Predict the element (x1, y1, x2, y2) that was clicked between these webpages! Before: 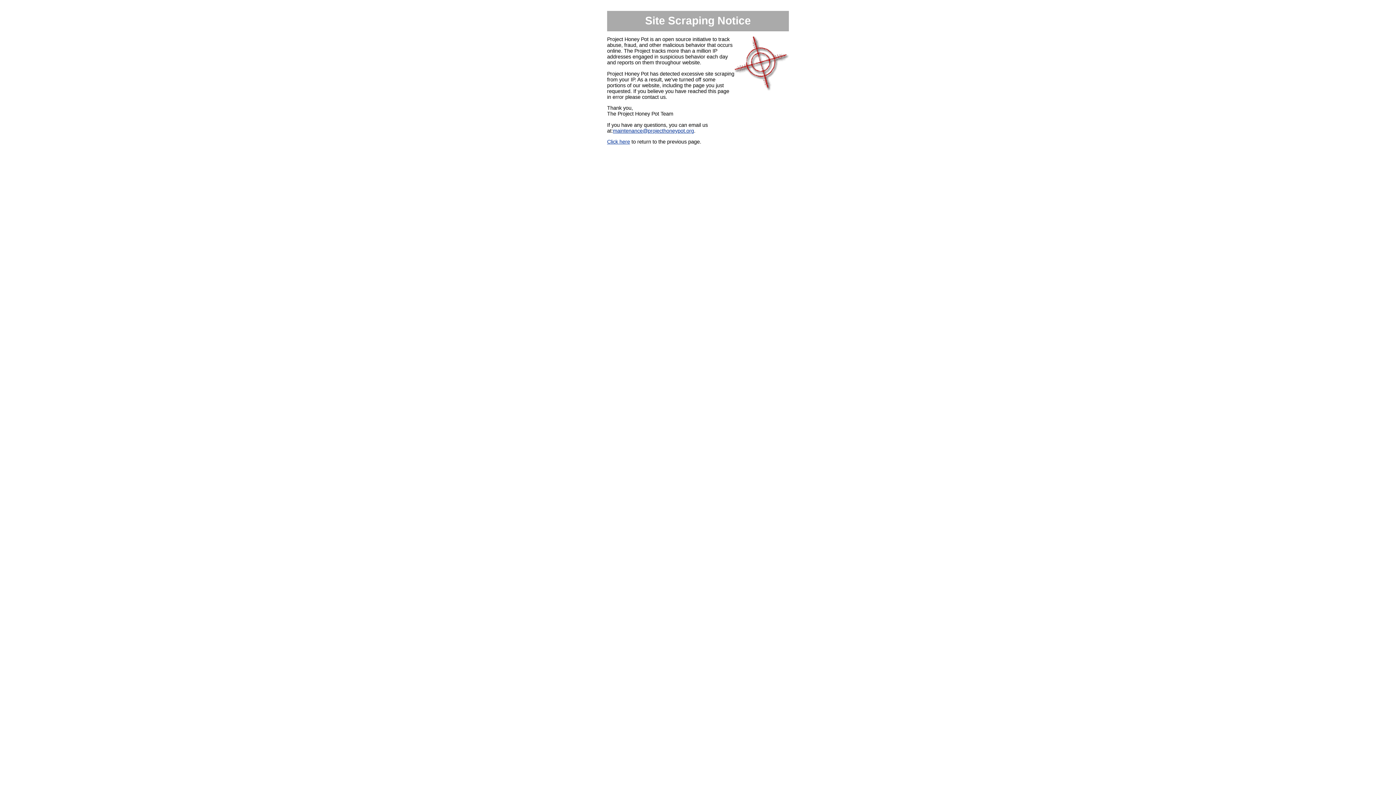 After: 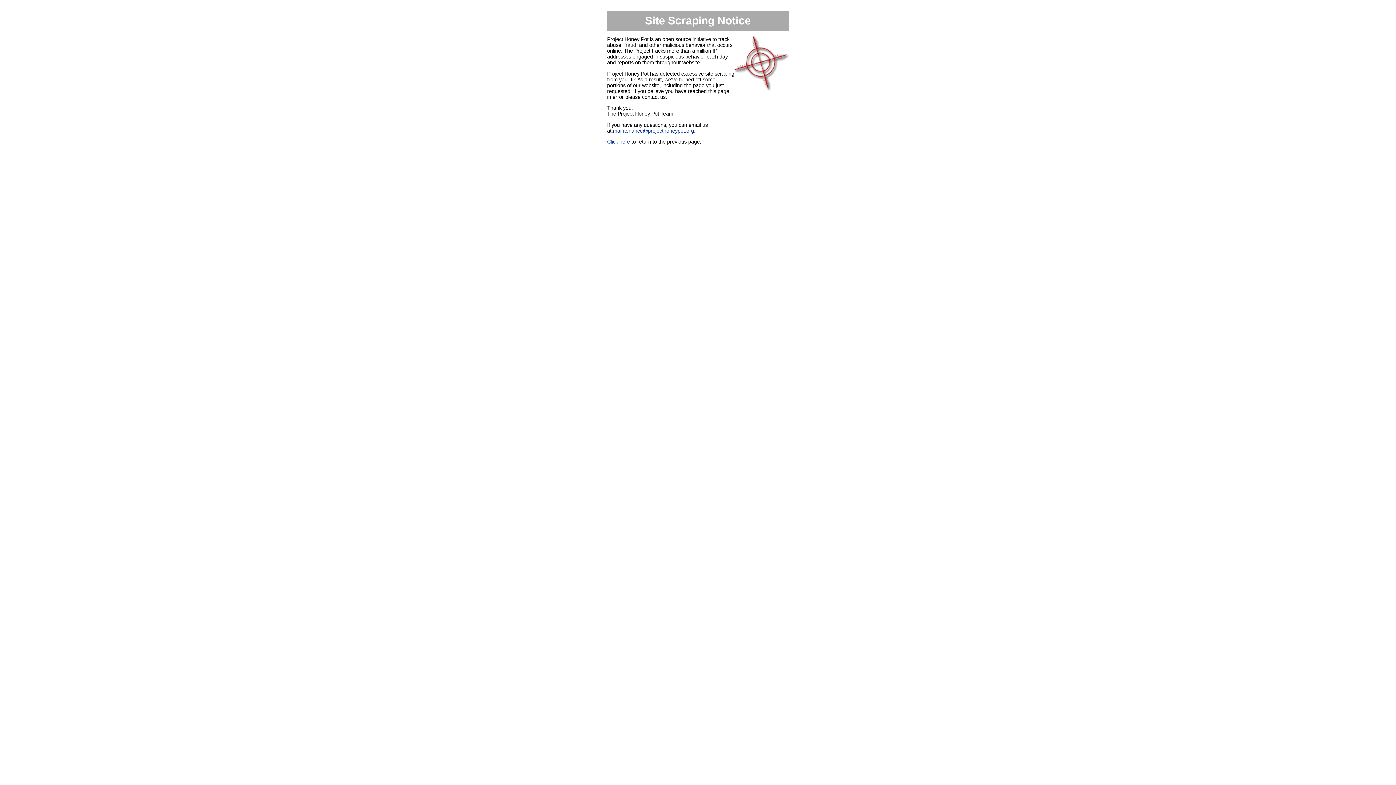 Action: label: maintenance@projecthoneypot.org bbox: (613, 127, 694, 133)